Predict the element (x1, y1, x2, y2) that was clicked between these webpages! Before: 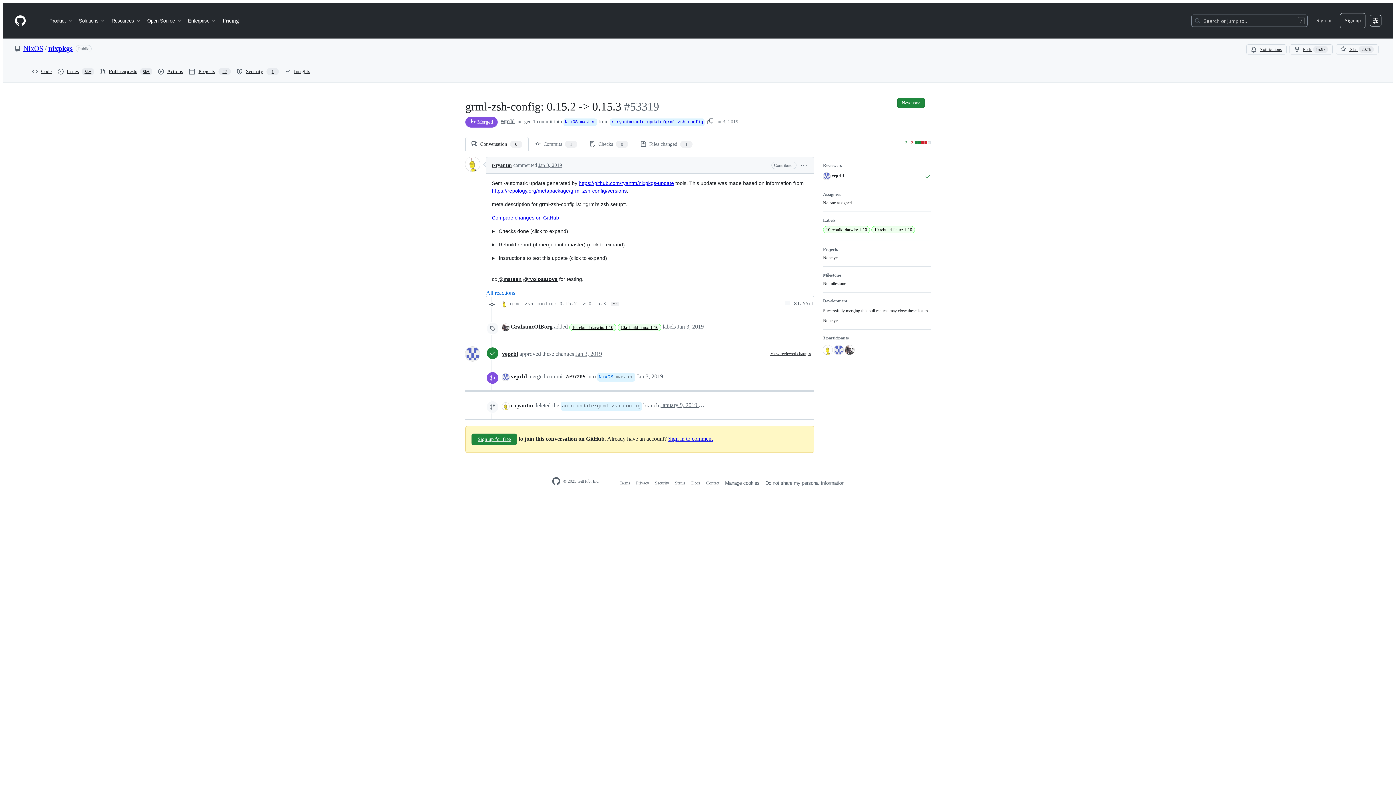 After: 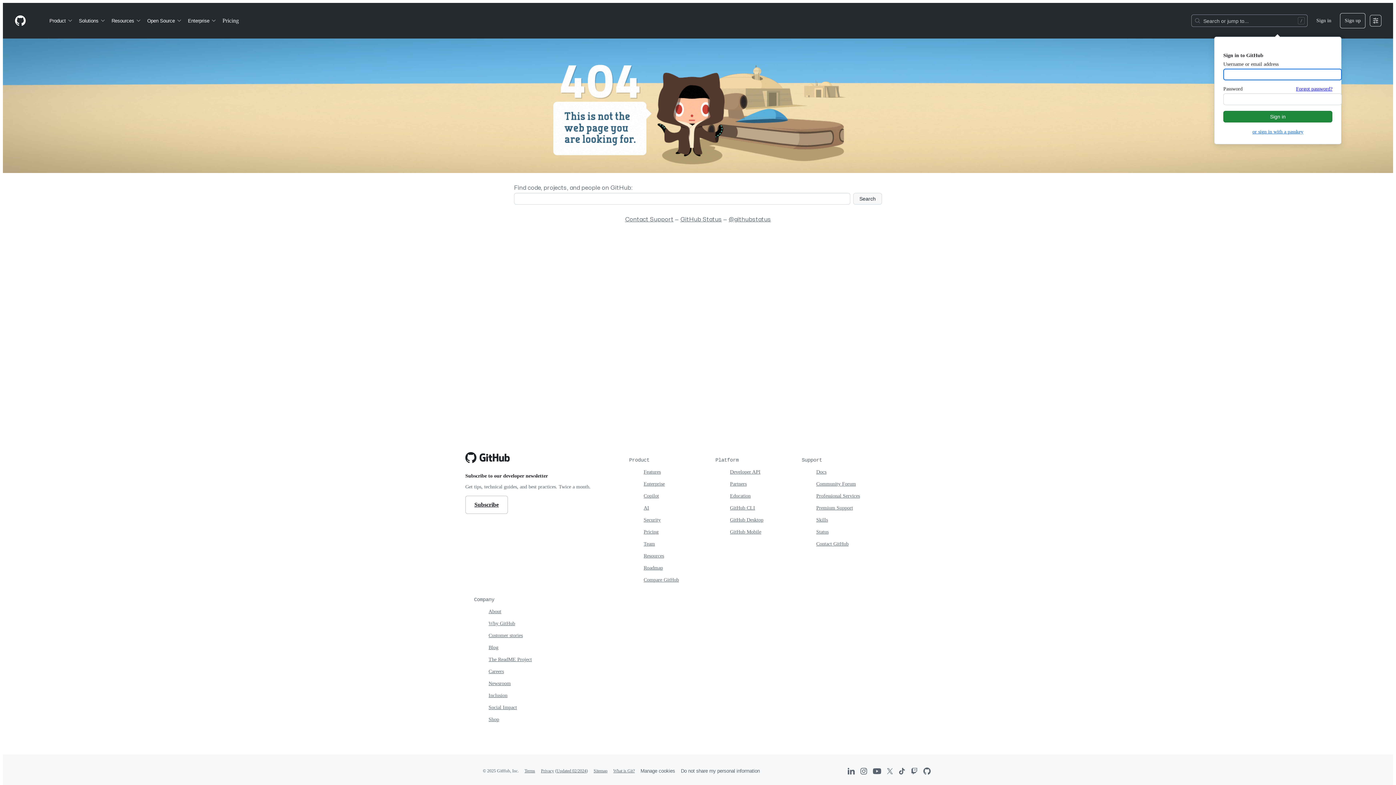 Action: bbox: (823, 226, 870, 233) label: 10.rebuild-darwin: 1-10